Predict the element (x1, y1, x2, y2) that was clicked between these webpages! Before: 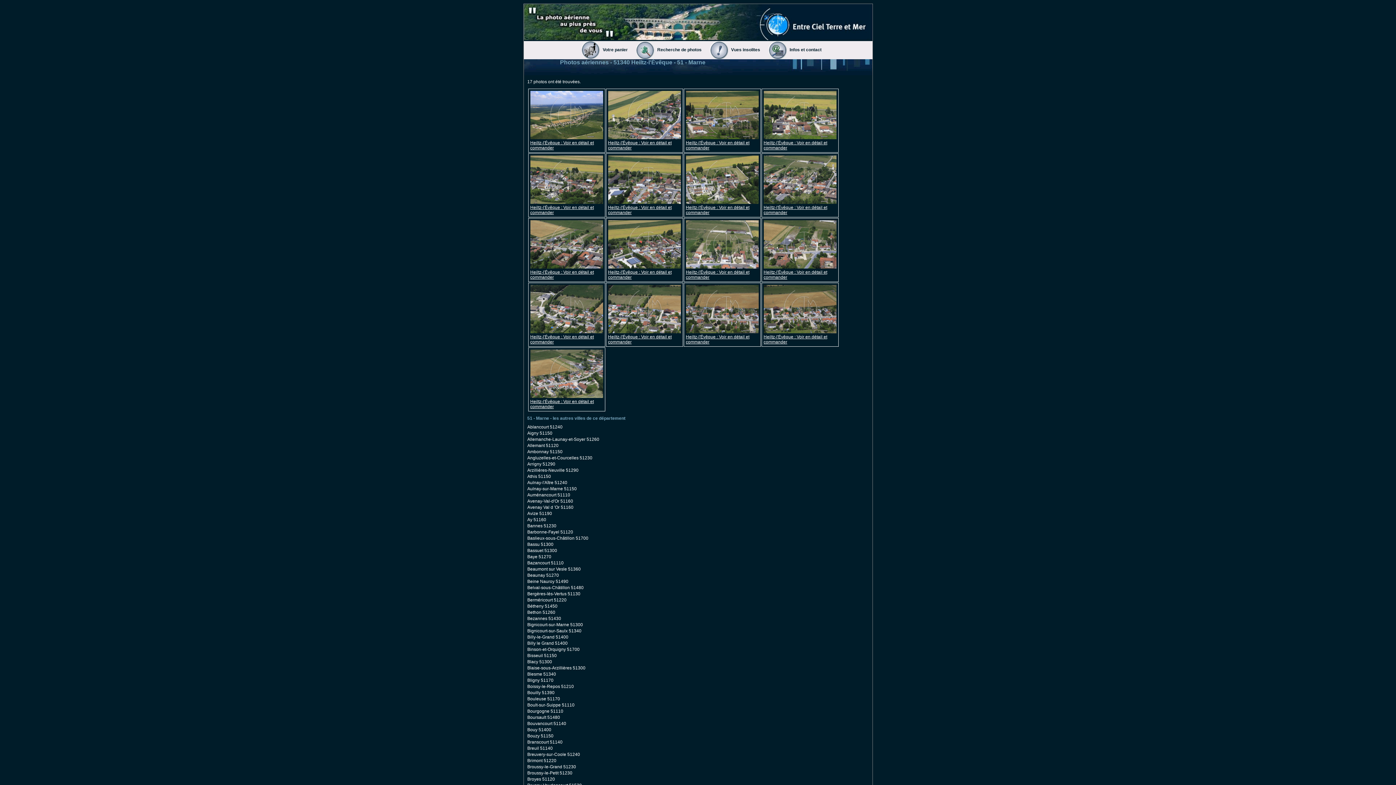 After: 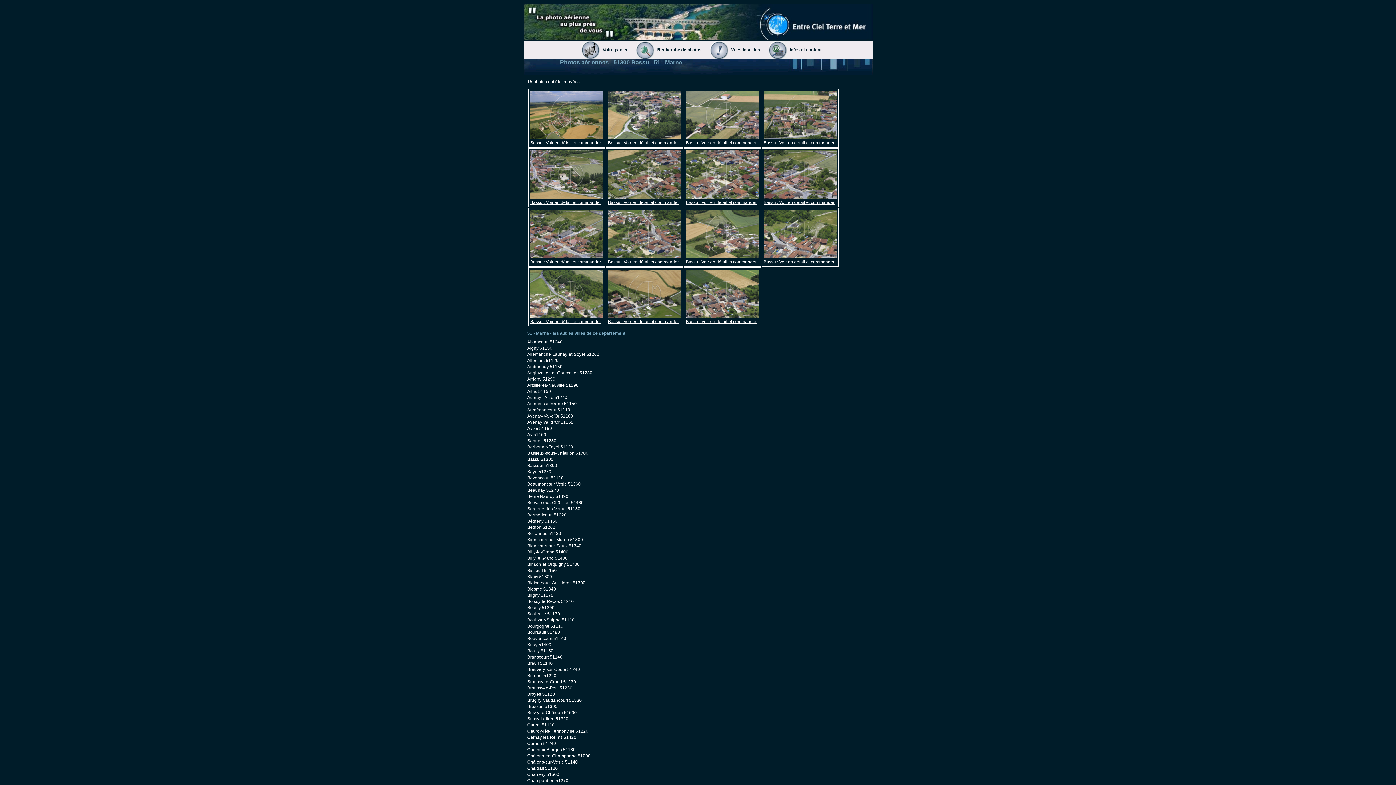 Action: bbox: (527, 542, 553, 547) label: Bassu 51300